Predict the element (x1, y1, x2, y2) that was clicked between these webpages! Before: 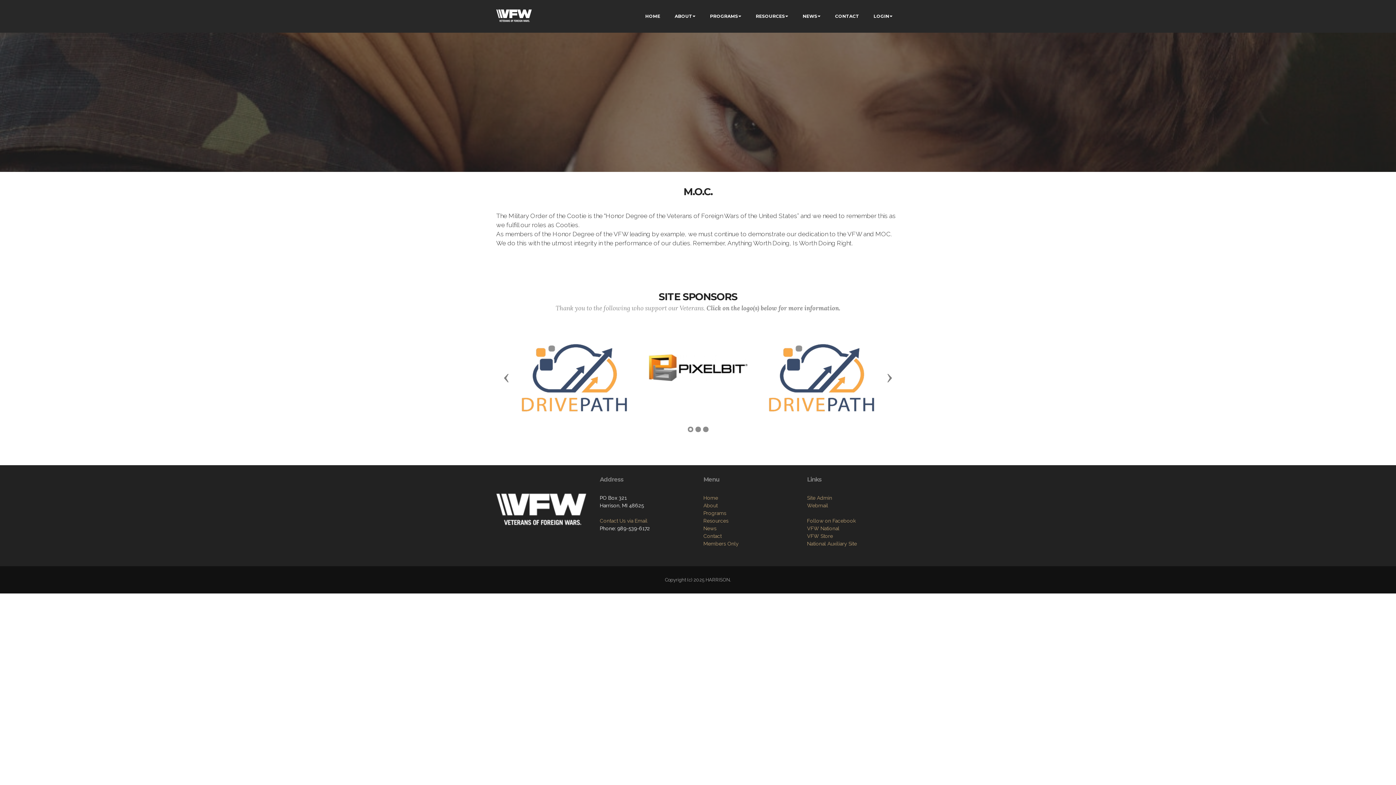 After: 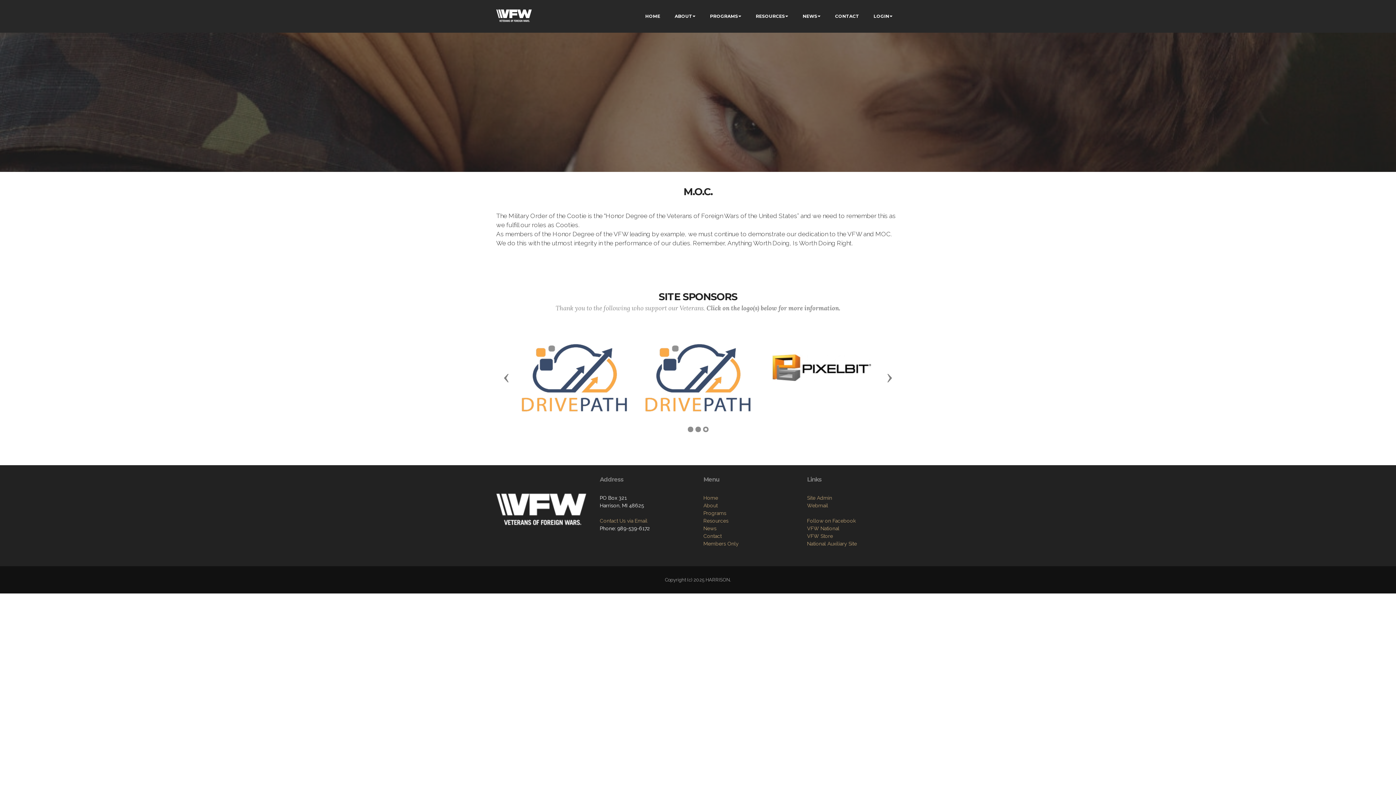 Action: label: National Auxiliary Site bbox: (807, 541, 857, 546)